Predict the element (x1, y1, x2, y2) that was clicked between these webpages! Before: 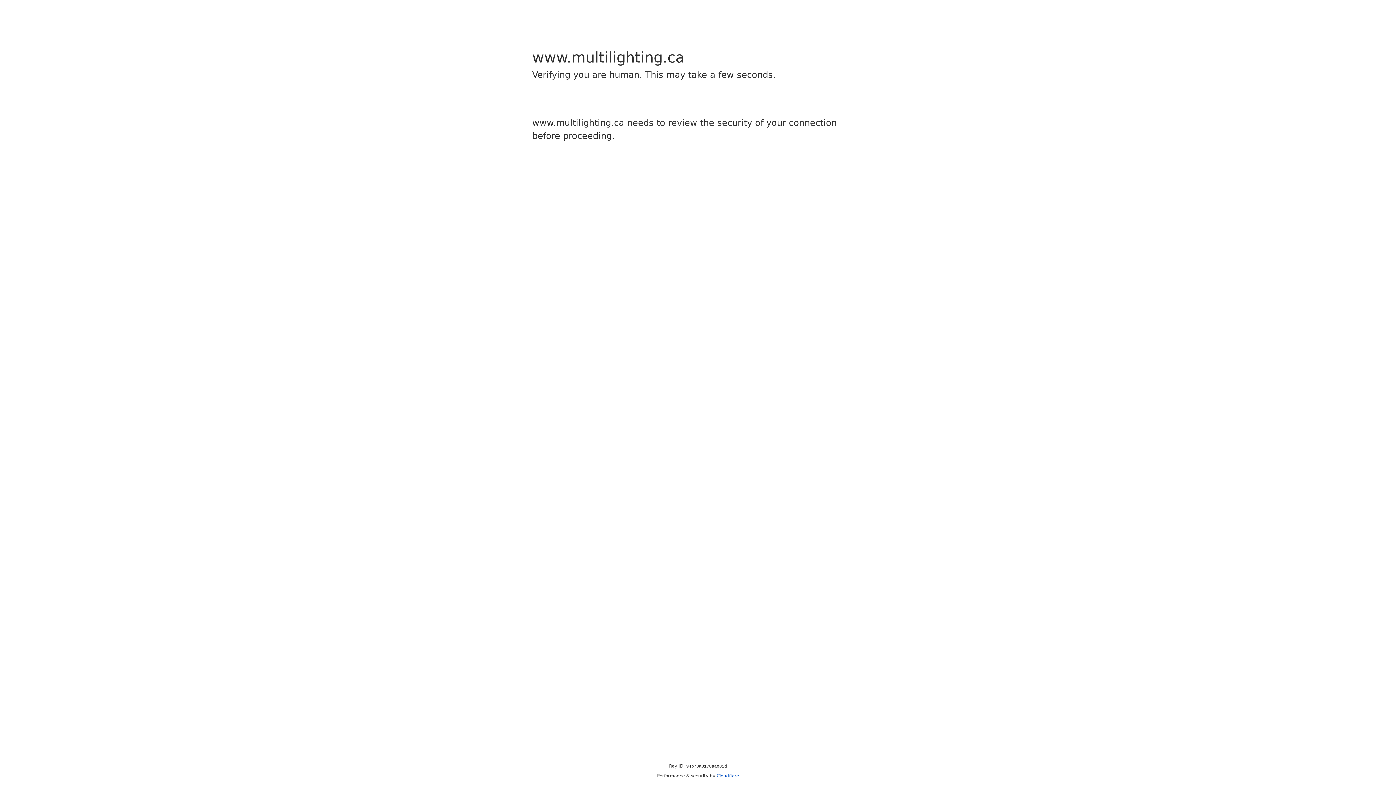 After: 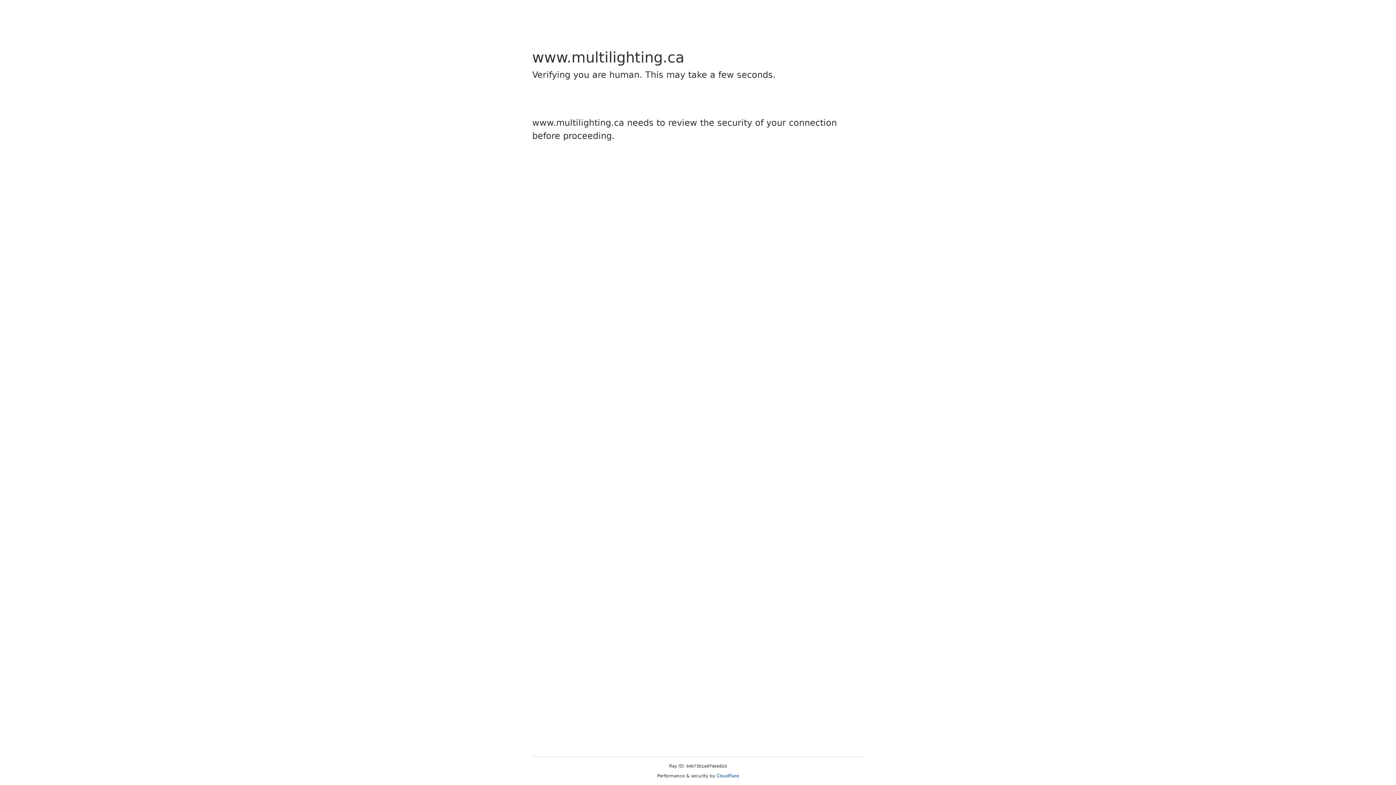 Action: label: Cloudflare bbox: (716, 773, 739, 778)